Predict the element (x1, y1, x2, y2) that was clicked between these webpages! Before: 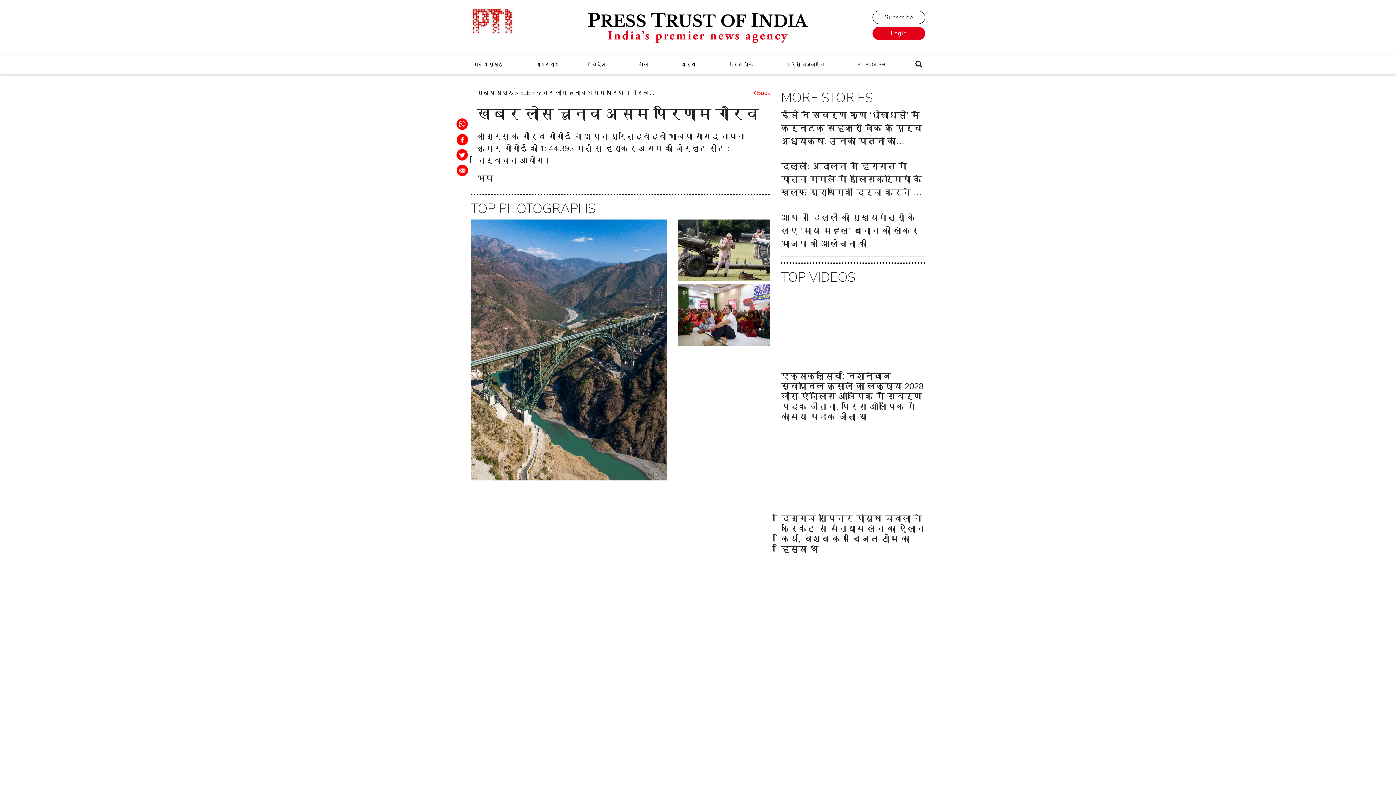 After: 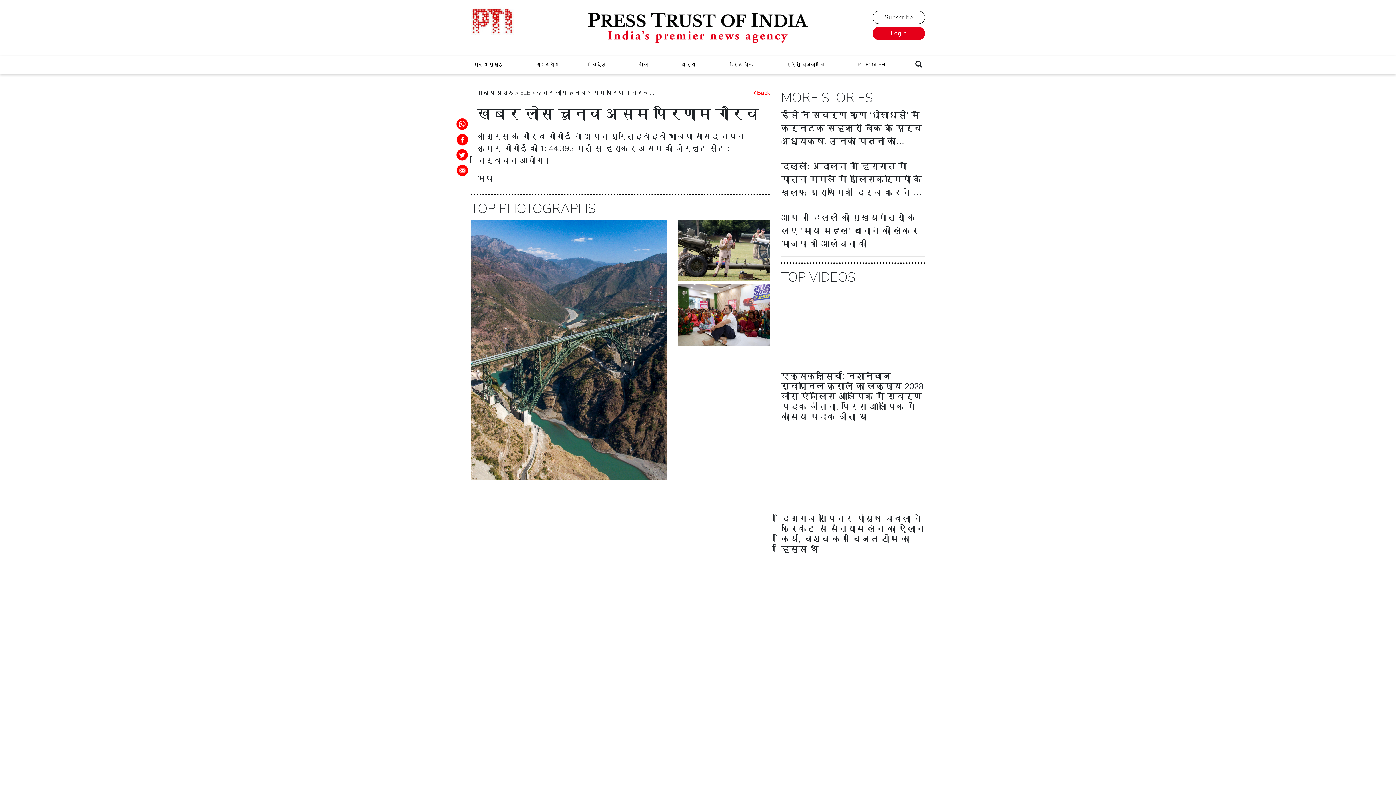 Action: bbox: (455, 151, 468, 157)